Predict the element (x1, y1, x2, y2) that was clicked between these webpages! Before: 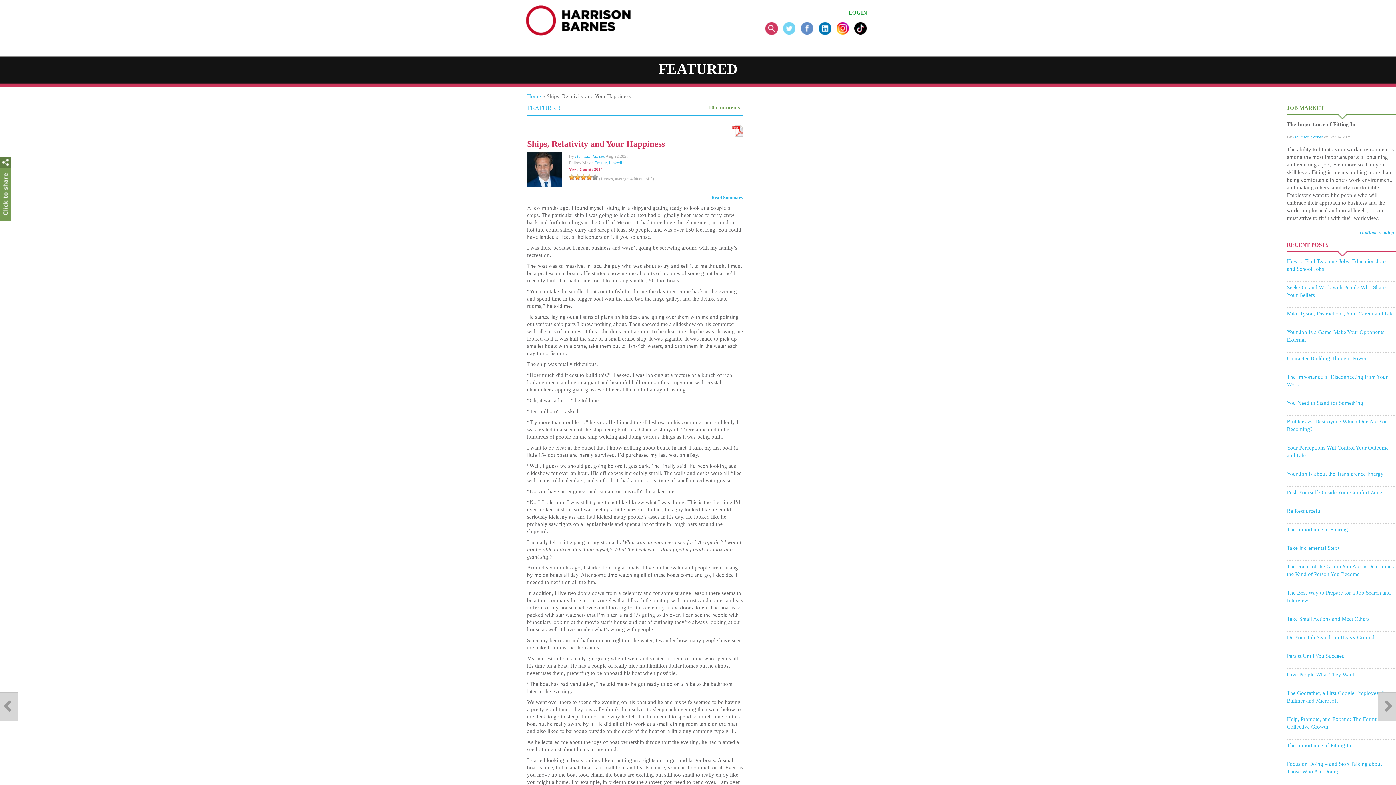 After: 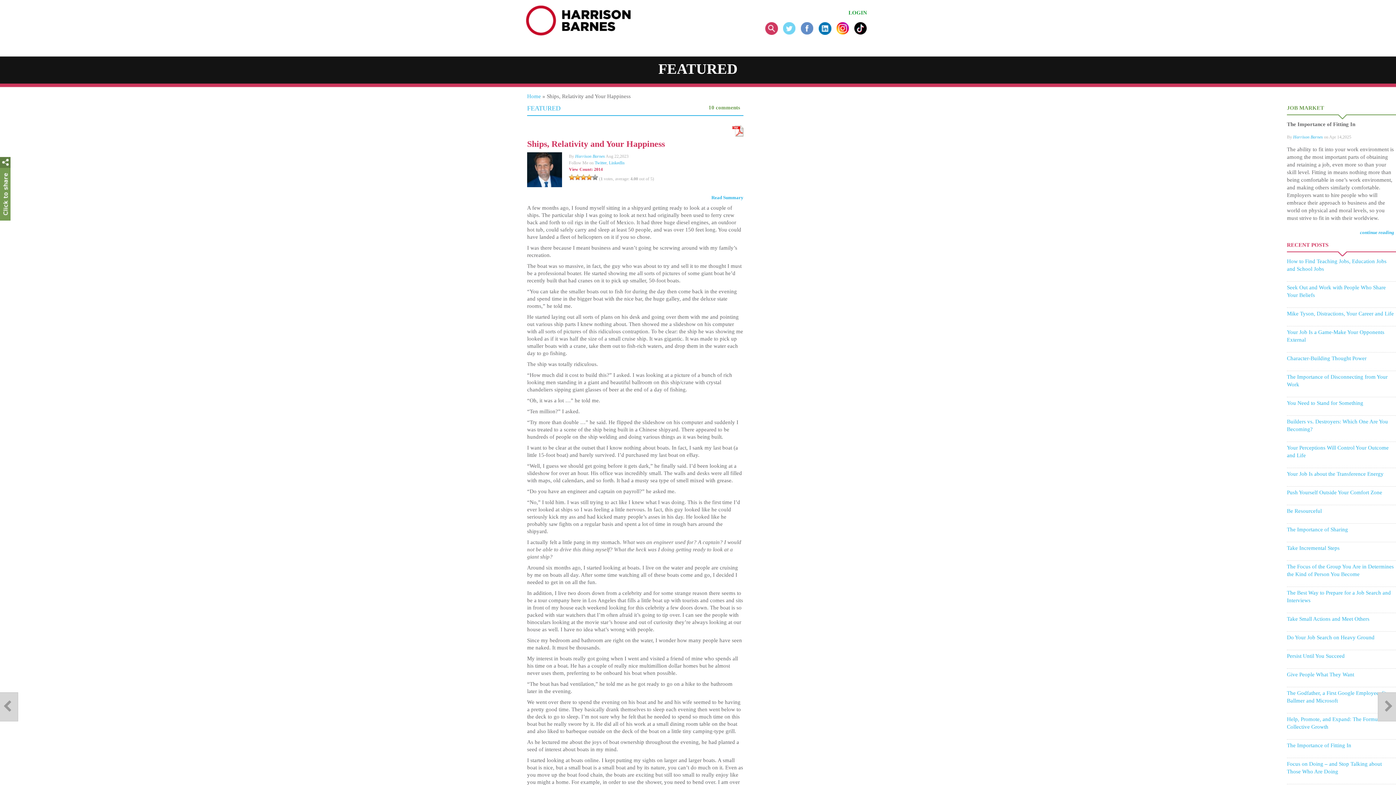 Action: bbox: (708, 104, 740, 110) label: 10 comments